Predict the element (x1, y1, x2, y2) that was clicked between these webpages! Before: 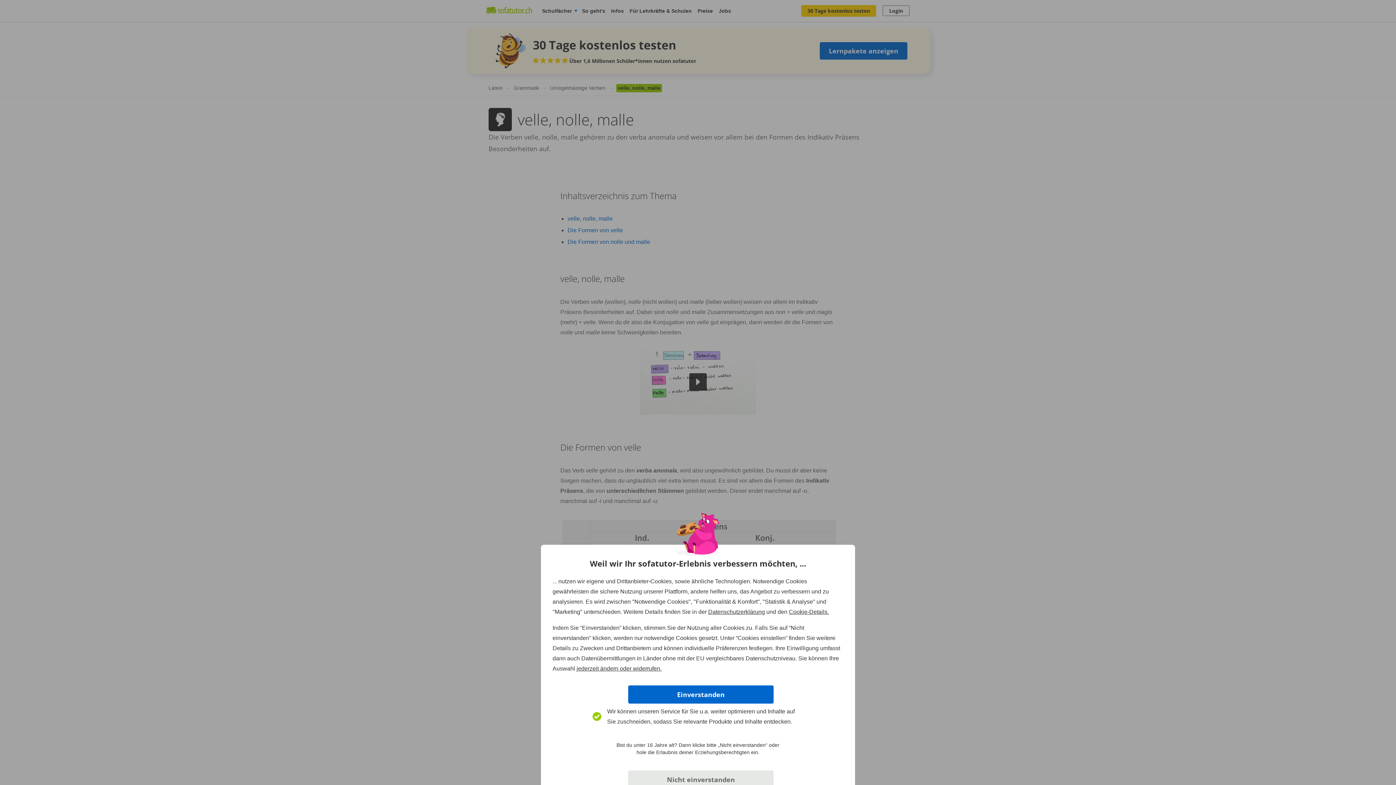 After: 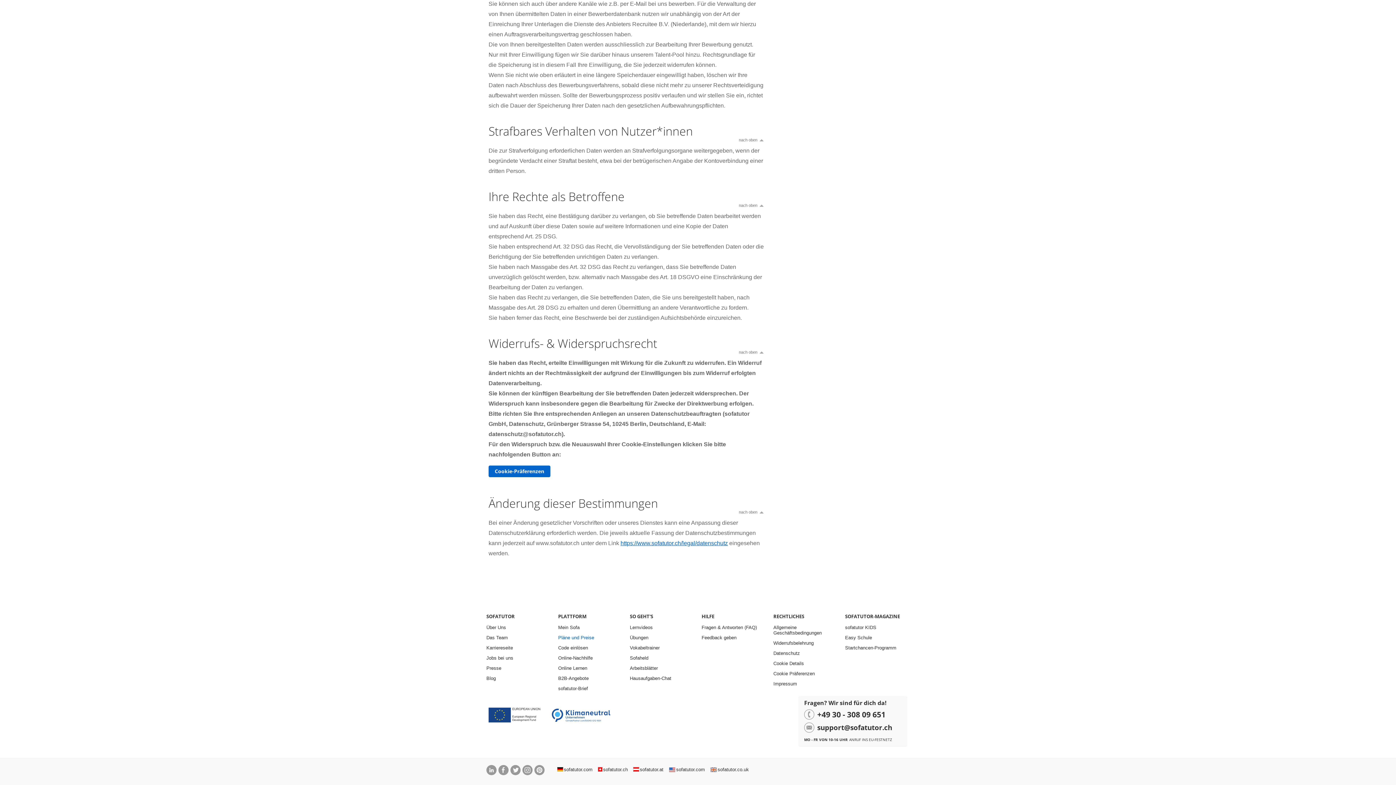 Action: label: jederzeit ändern oder widerrufen. bbox: (576, 665, 661, 672)